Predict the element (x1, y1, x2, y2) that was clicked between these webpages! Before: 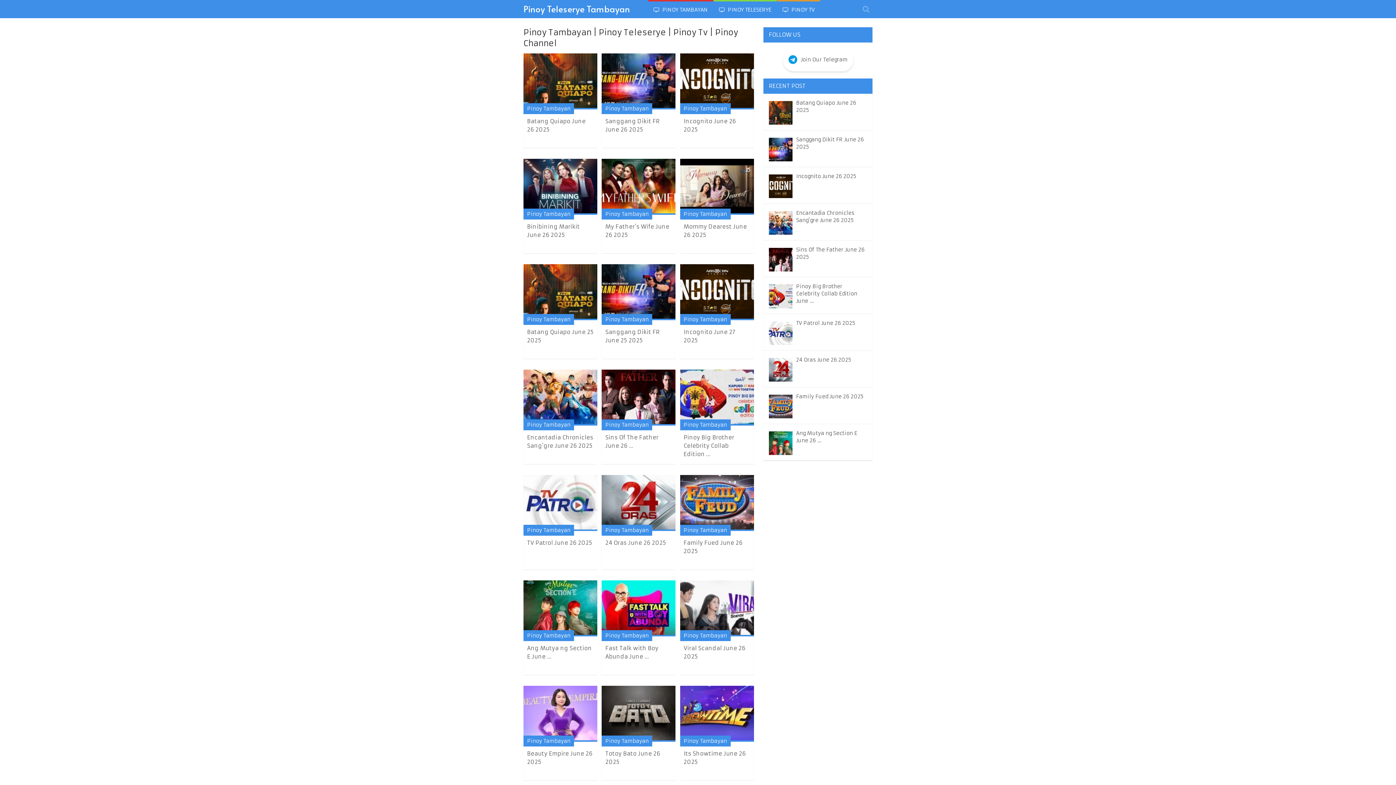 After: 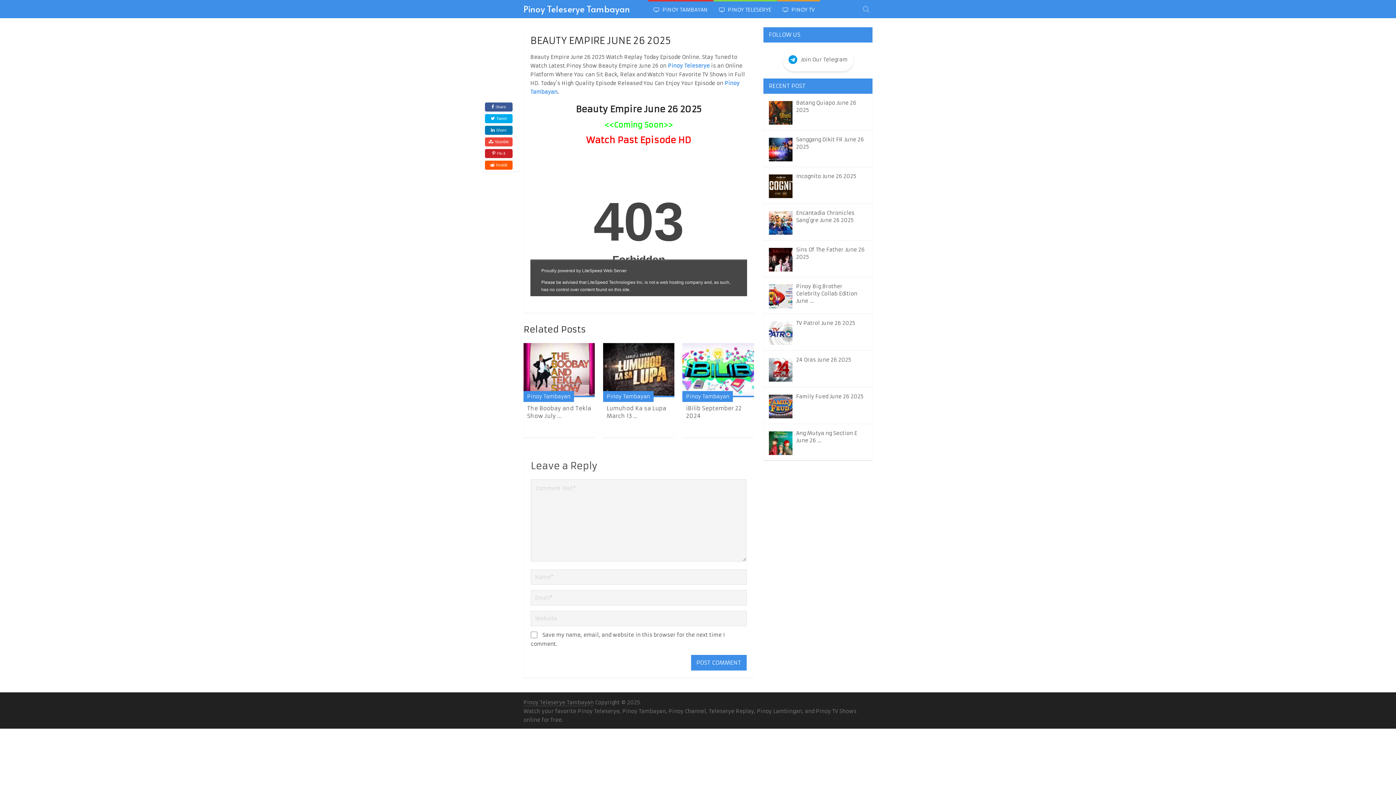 Action: bbox: (523, 686, 597, 742)